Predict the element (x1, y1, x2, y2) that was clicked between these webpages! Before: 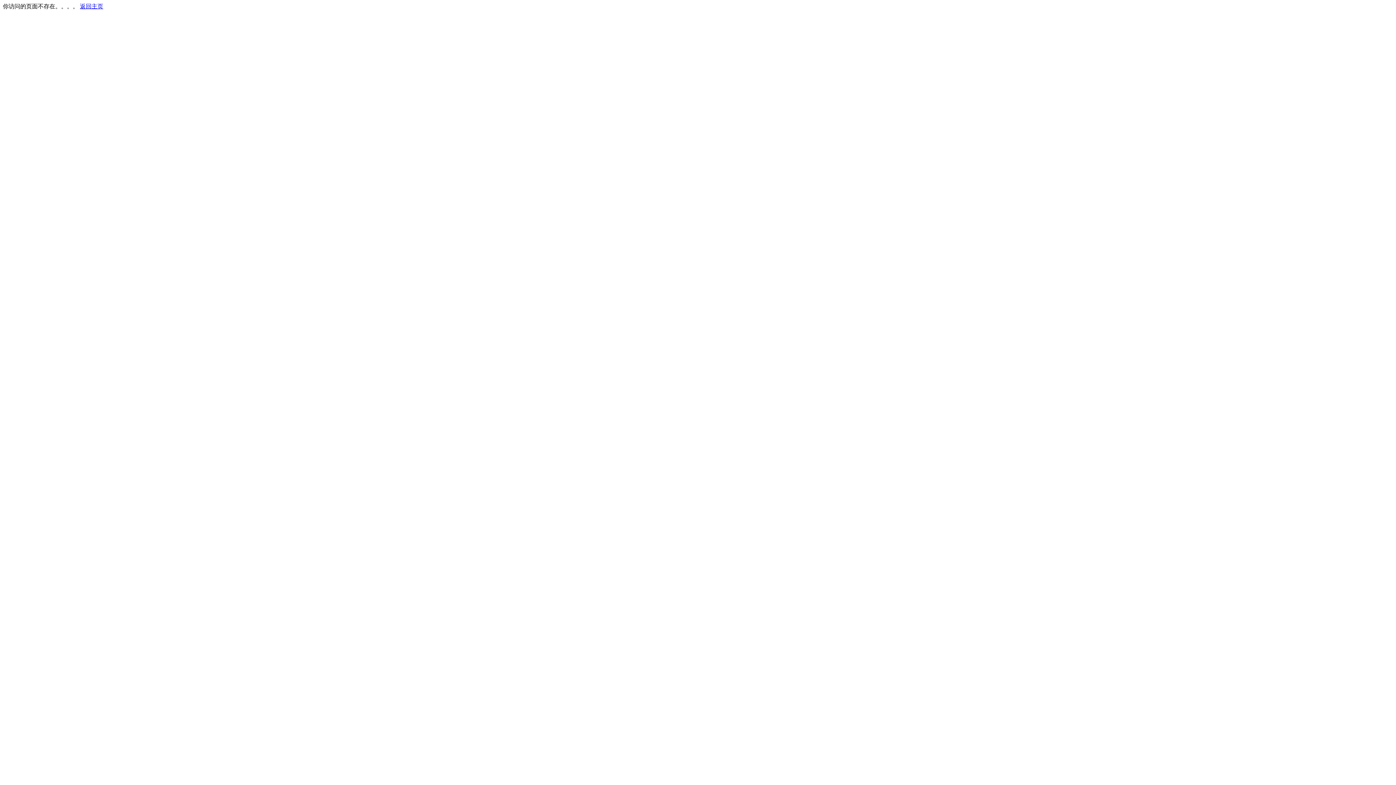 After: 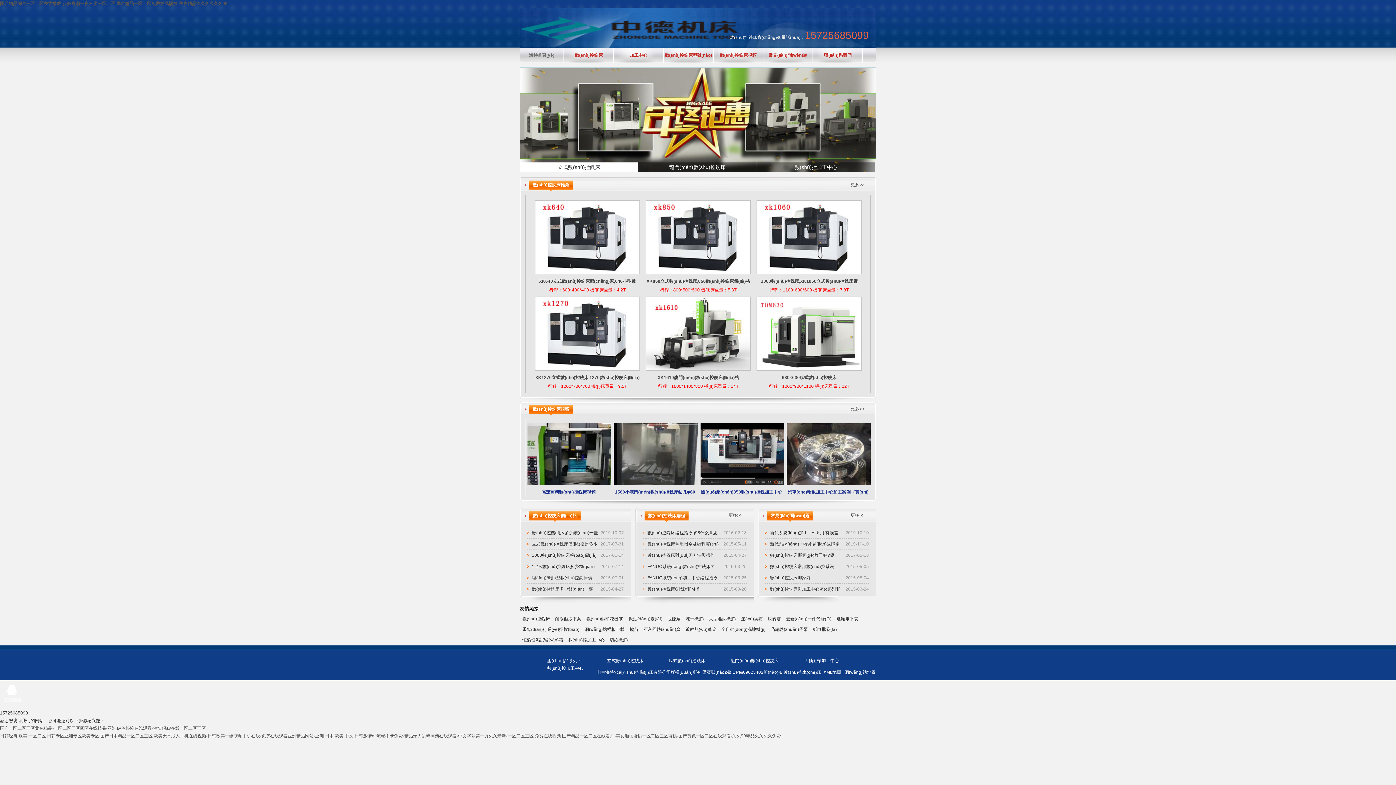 Action: label: 返回主页 bbox: (80, 3, 103, 9)